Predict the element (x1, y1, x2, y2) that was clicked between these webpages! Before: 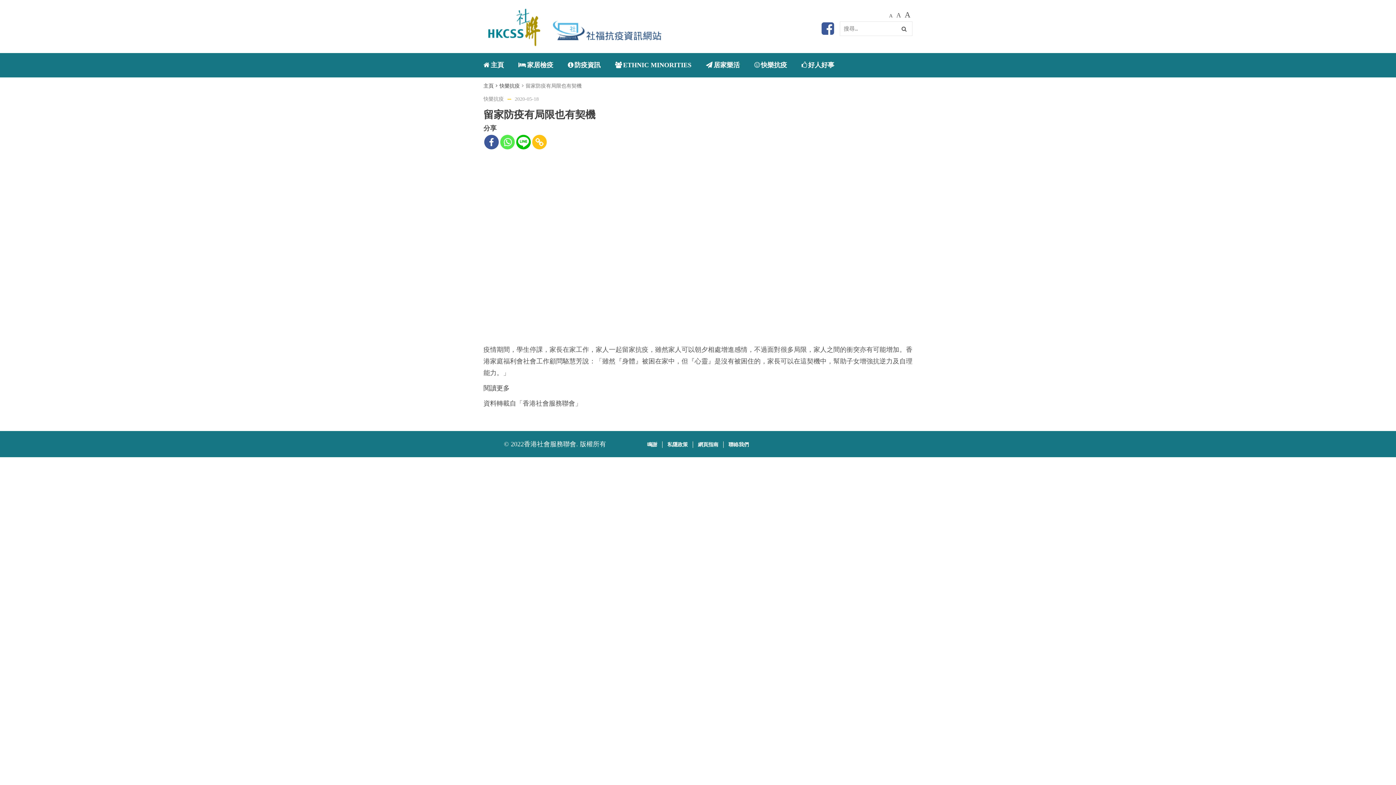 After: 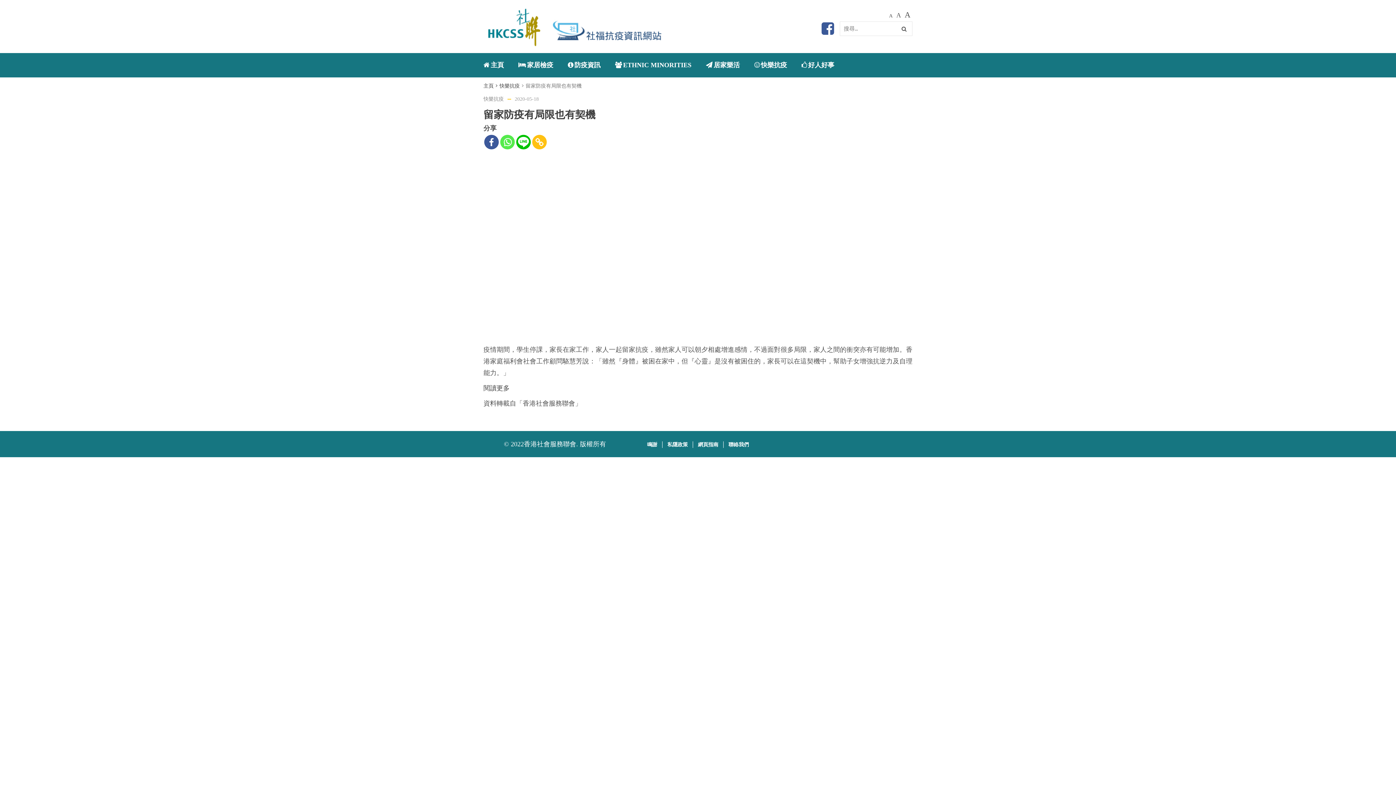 Action: label: Copy Link bbox: (532, 134, 546, 149)